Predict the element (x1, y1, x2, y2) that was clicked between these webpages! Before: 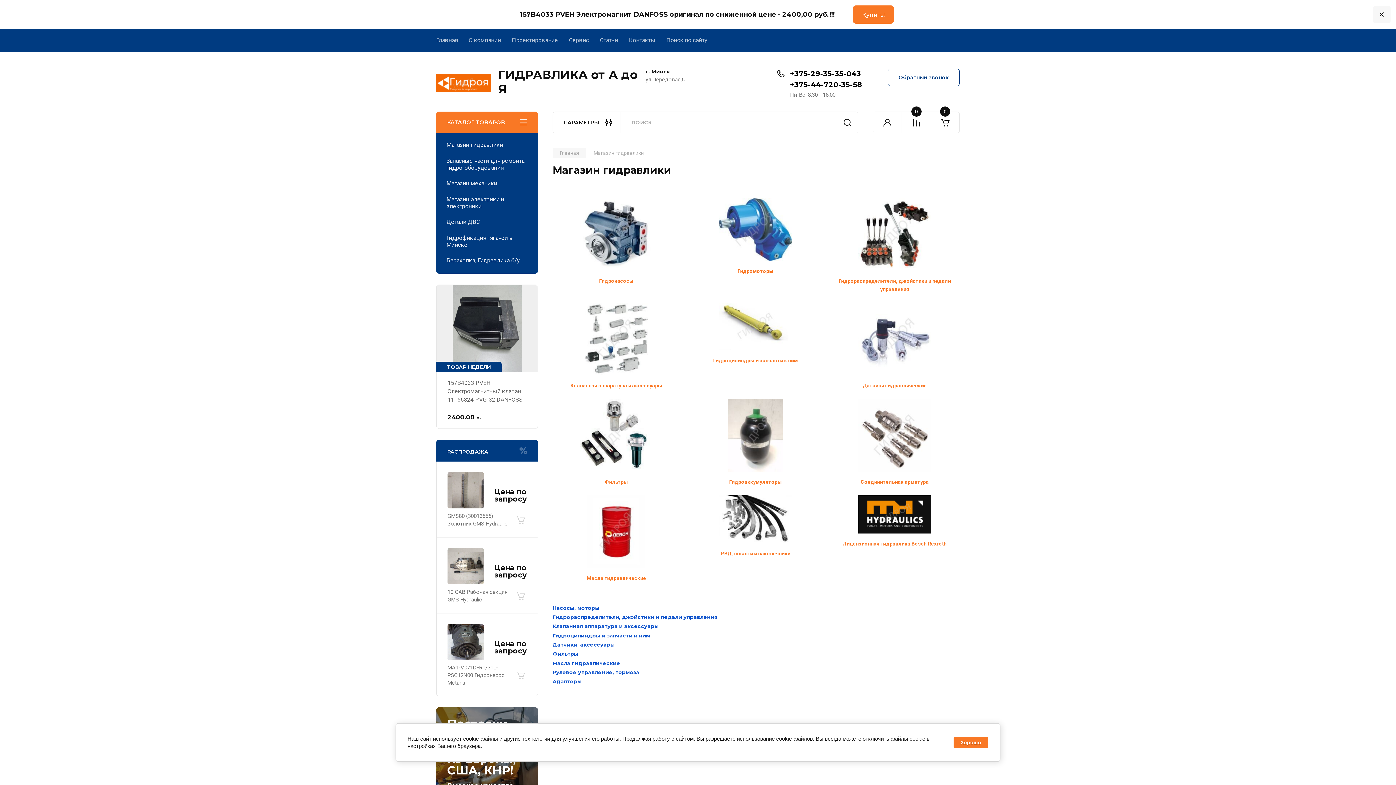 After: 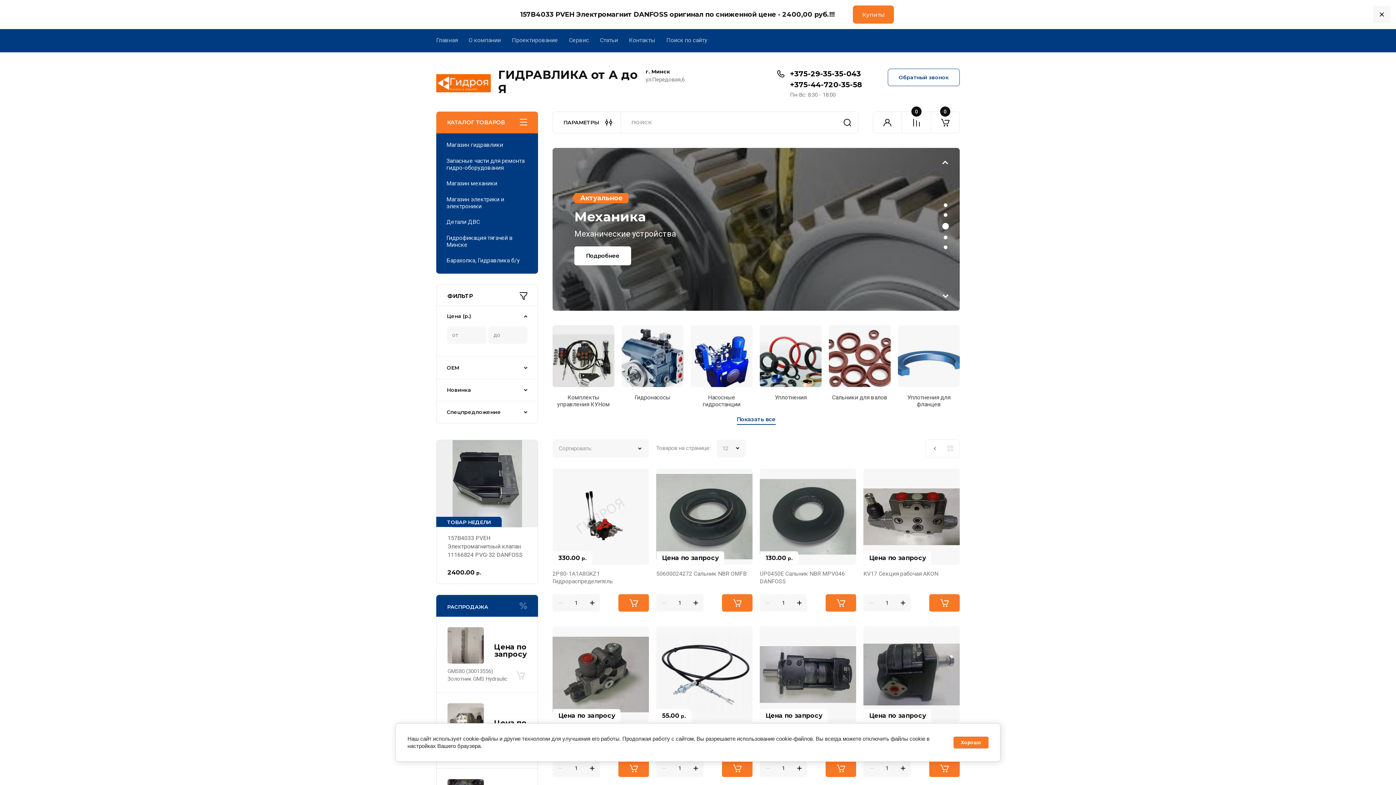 Action: label: ГИДРАВЛИКА от А до Я bbox: (498, 67, 637, 95)